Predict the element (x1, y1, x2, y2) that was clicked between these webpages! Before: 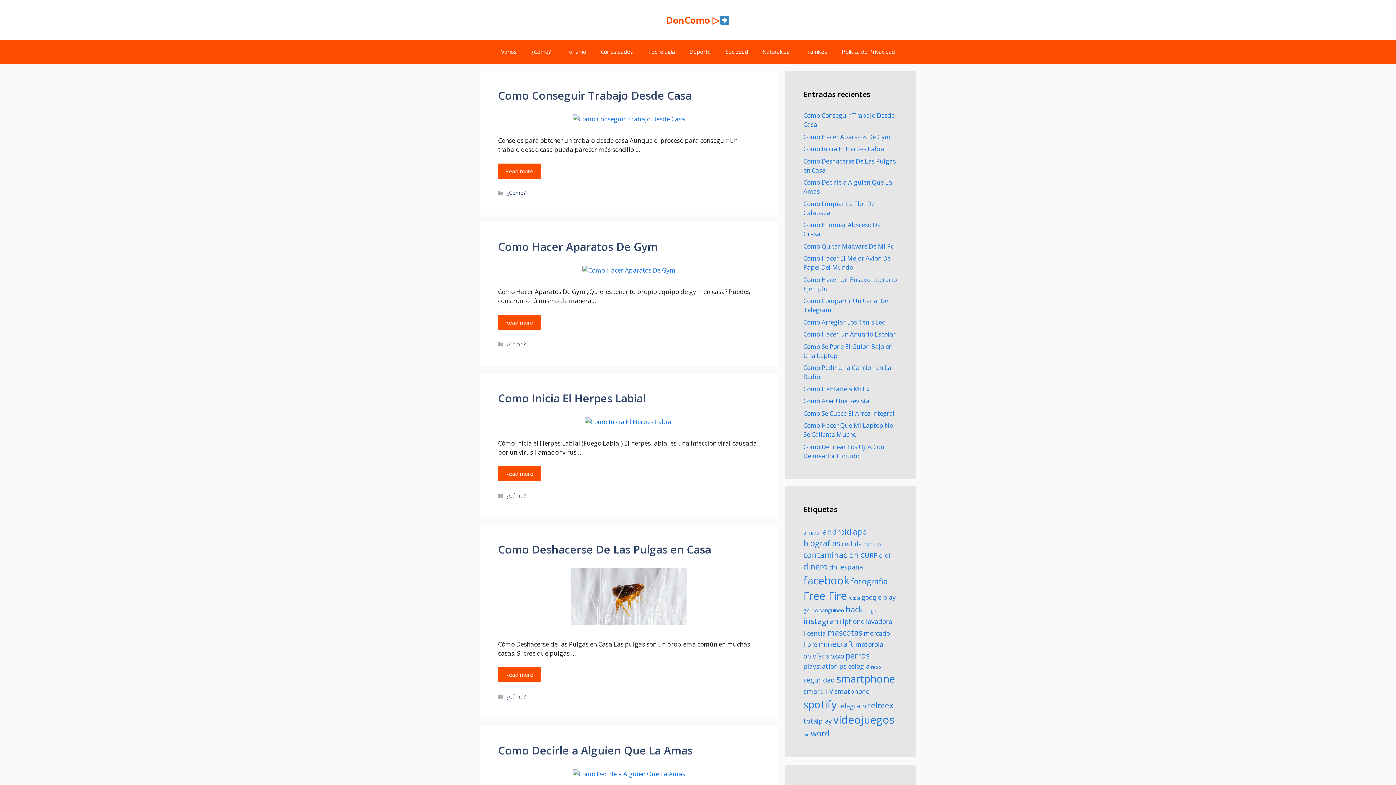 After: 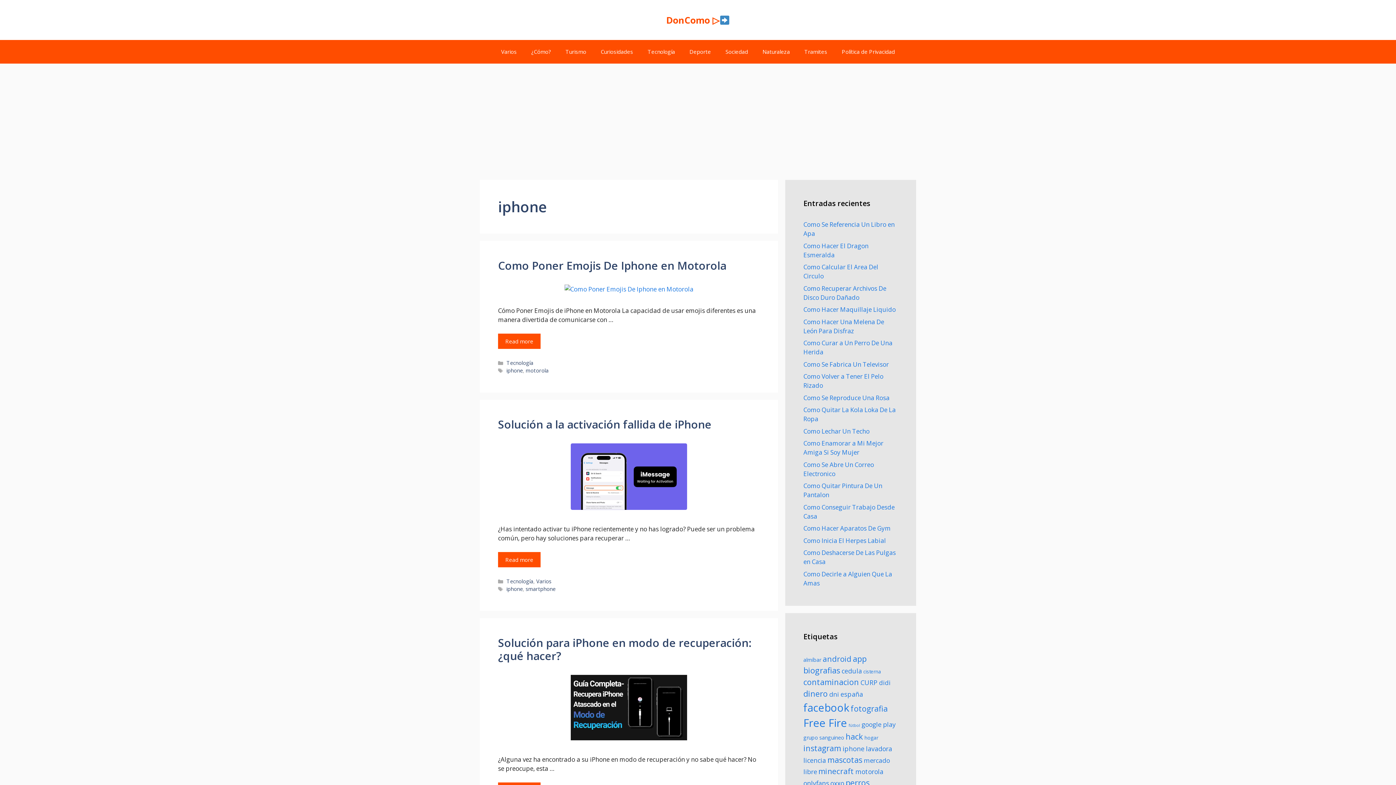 Action: label: iphone (106 elementos) bbox: (842, 617, 864, 626)